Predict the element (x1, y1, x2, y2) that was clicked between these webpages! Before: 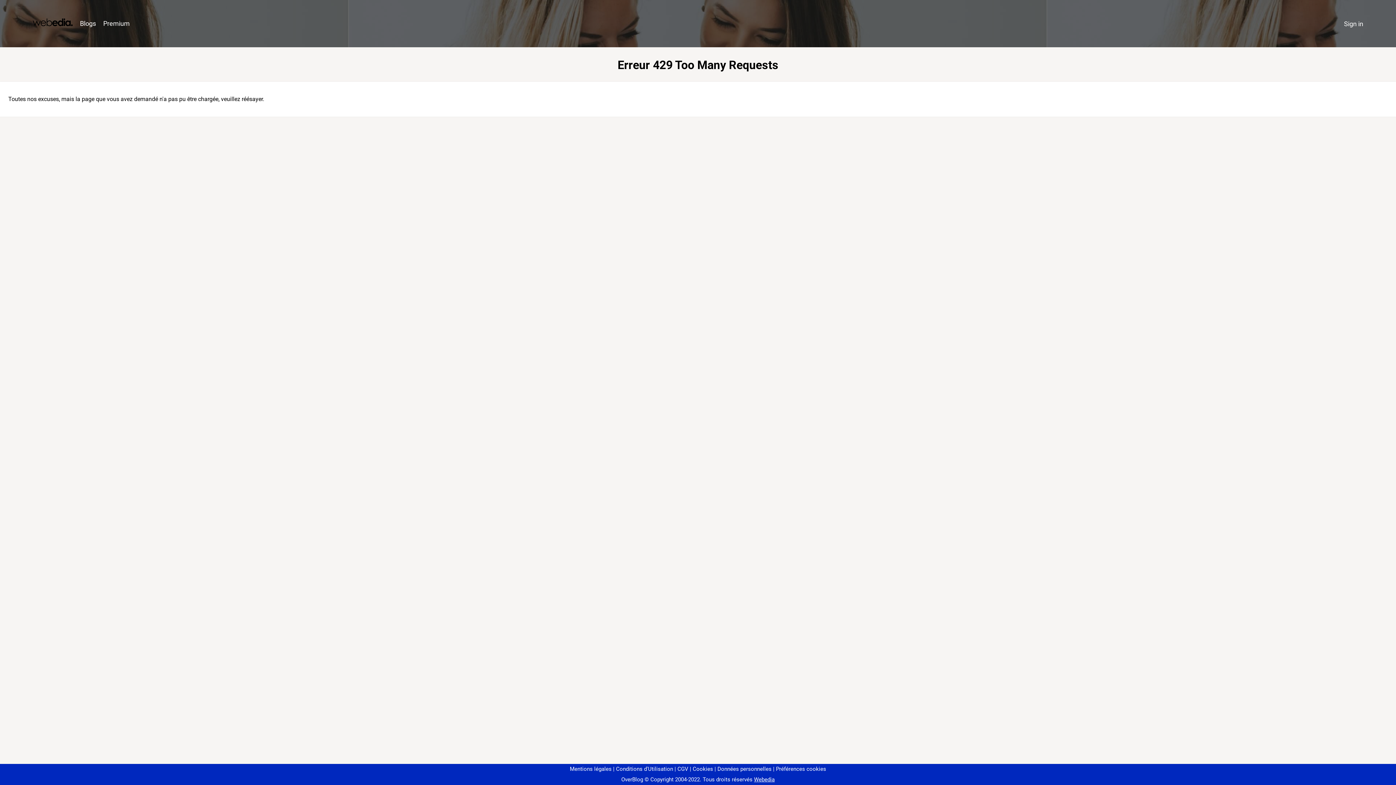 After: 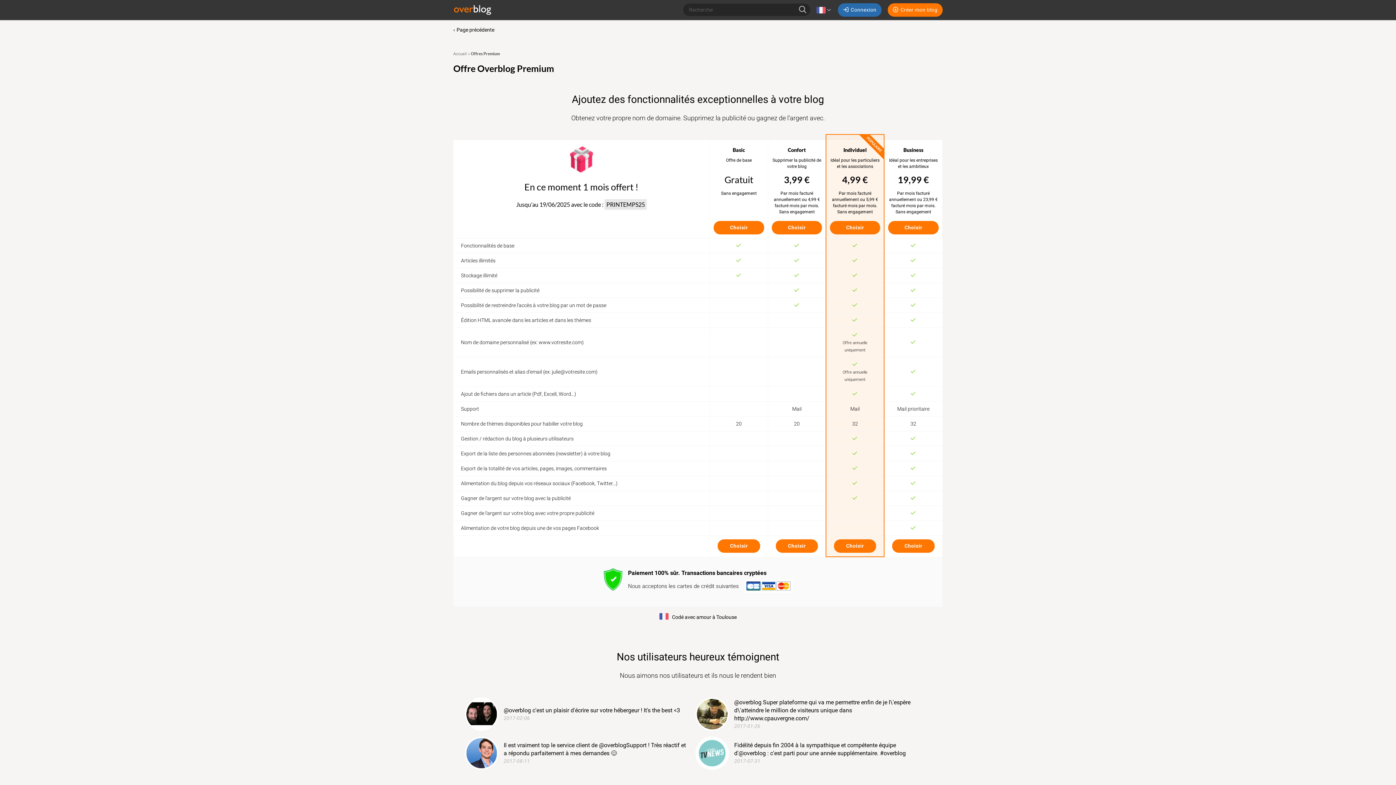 Action: label: Premium bbox: (99, 16, 133, 31)